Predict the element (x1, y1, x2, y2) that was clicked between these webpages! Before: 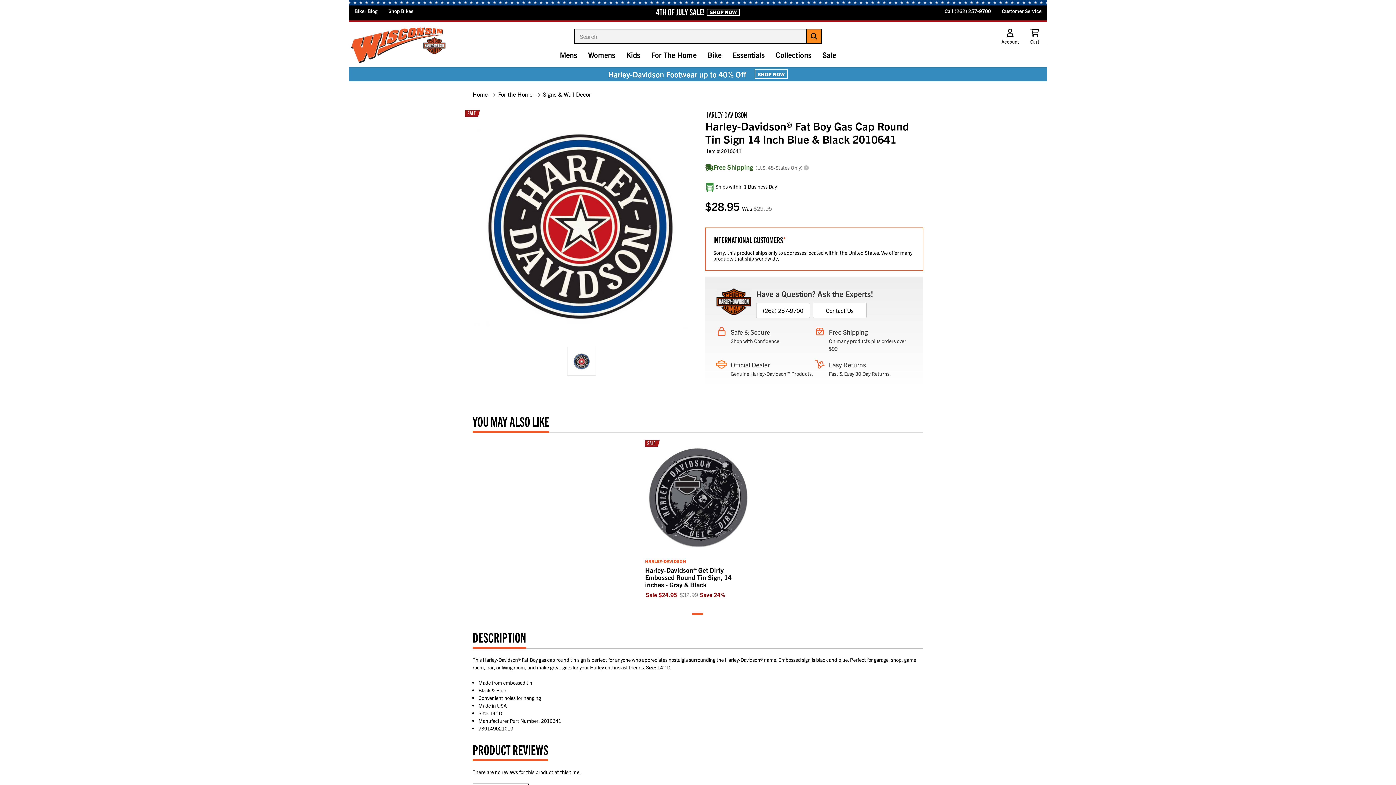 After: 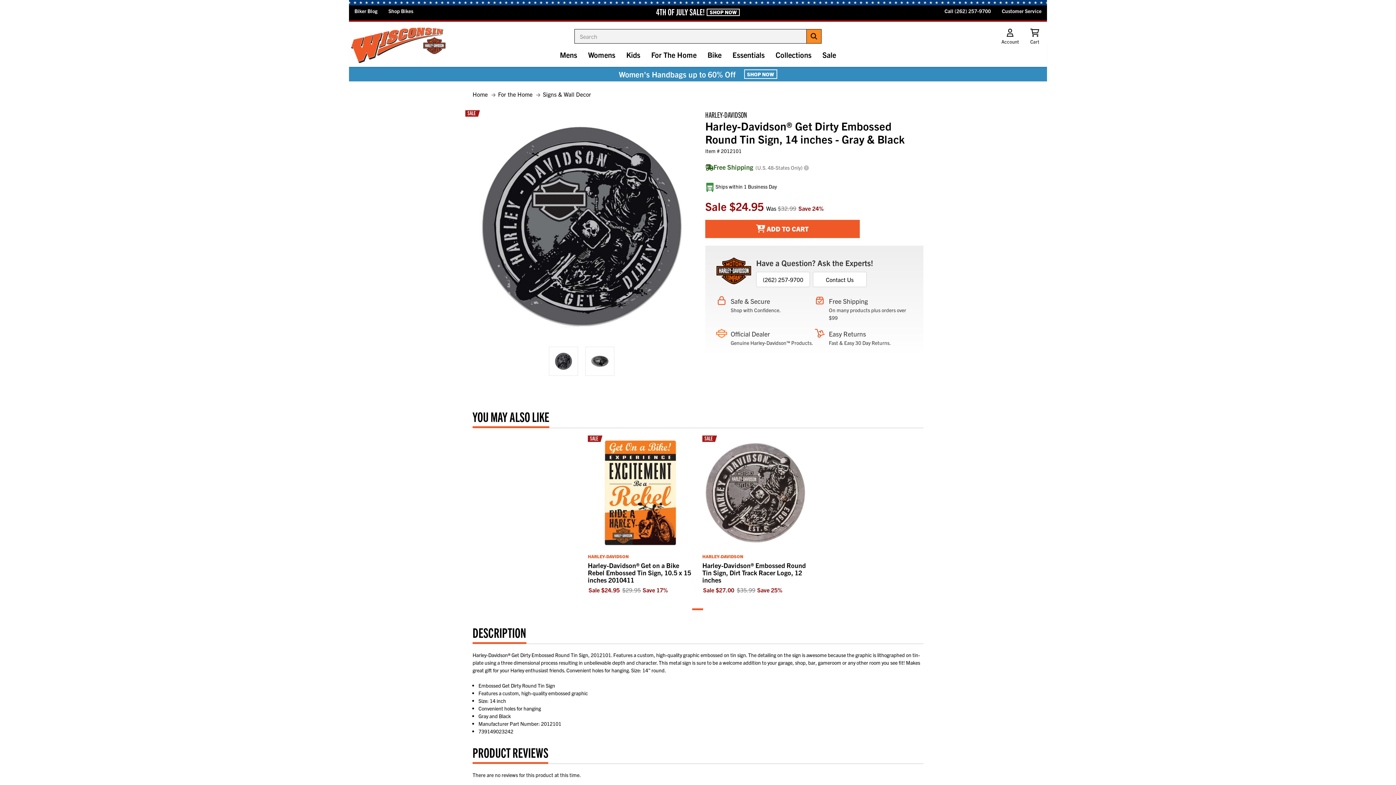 Action: bbox: (645, 566, 731, 589) label: Harley-Davidson® Get Dirty Embossed Round Tin Sign, 14 inches - Gray & Black